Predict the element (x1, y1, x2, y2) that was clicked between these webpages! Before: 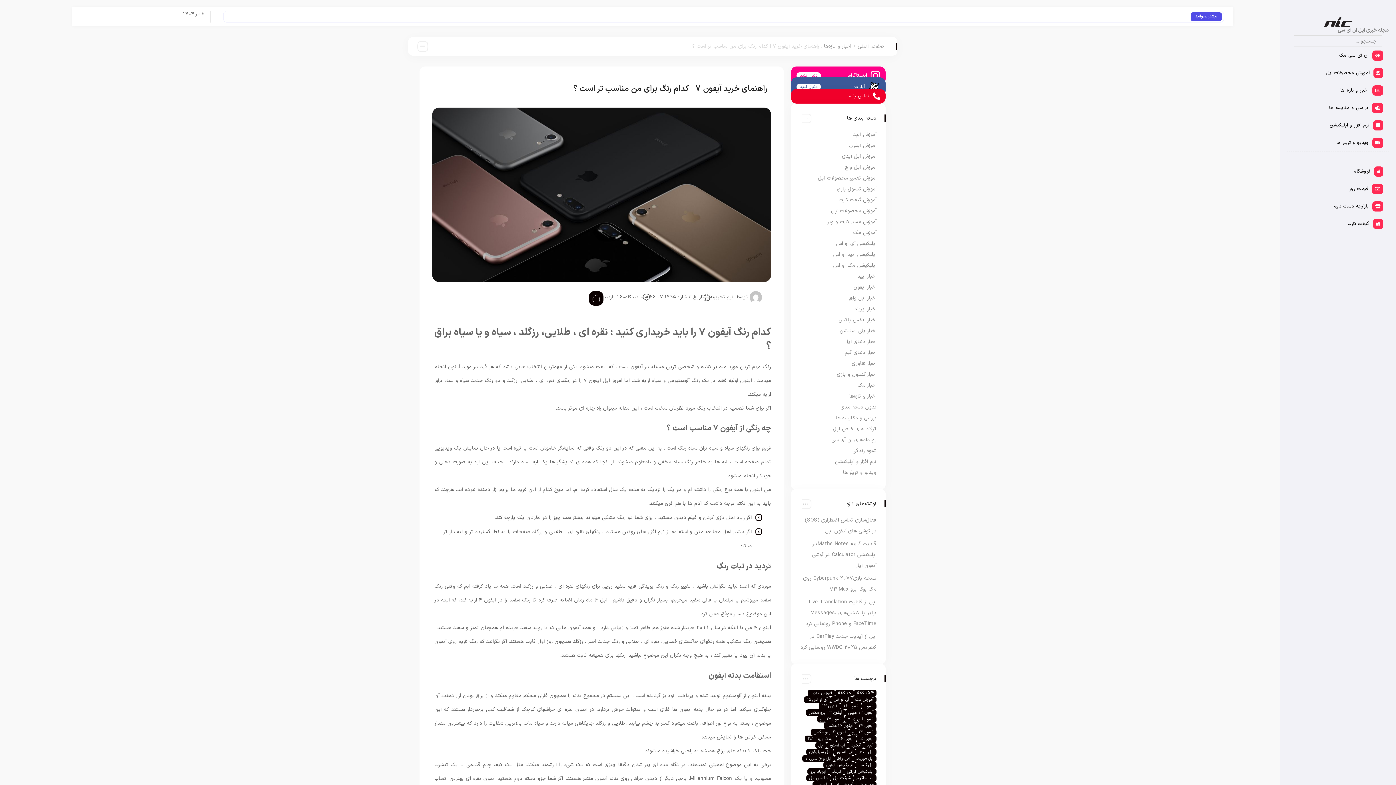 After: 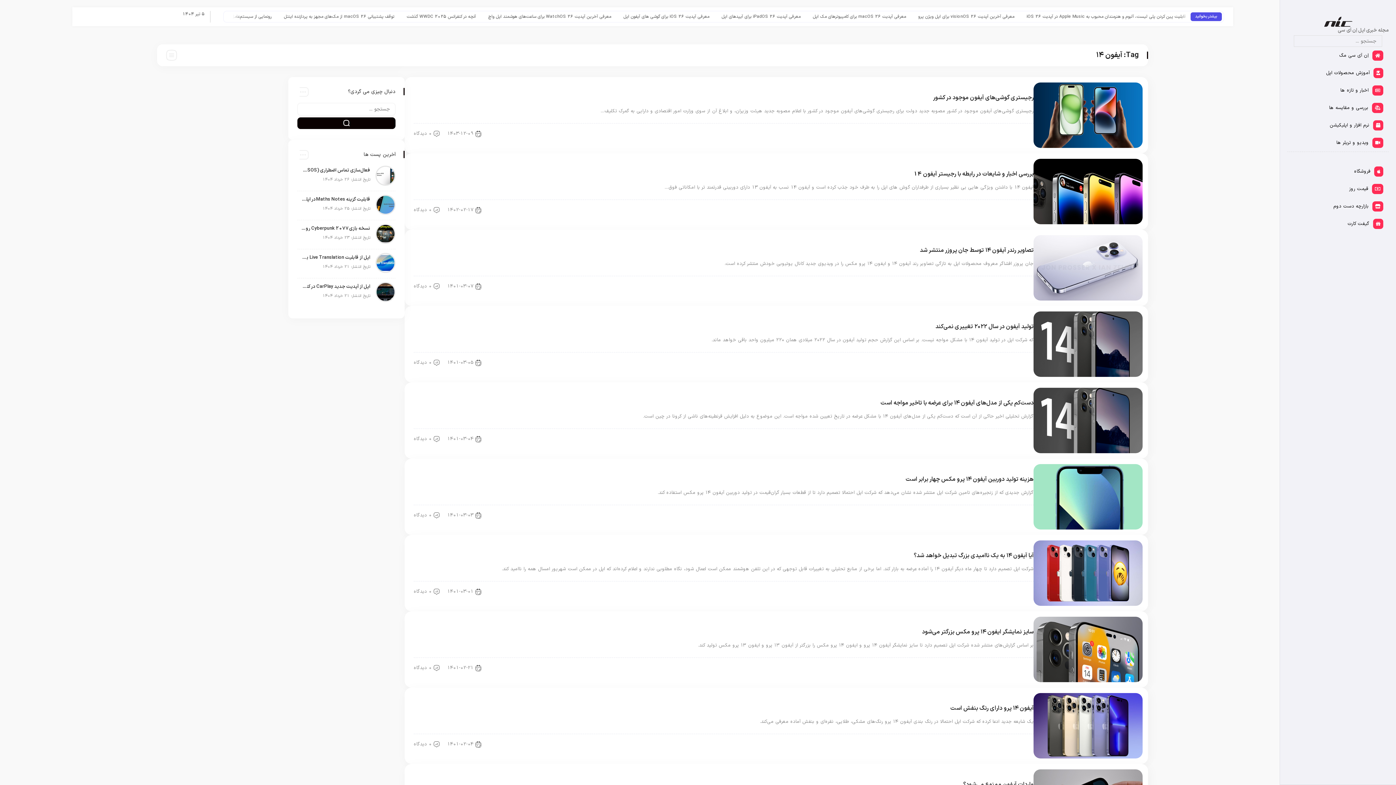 Action: bbox: (856, 722, 876, 729) label: آیفون ۱۴ (41 مورد)